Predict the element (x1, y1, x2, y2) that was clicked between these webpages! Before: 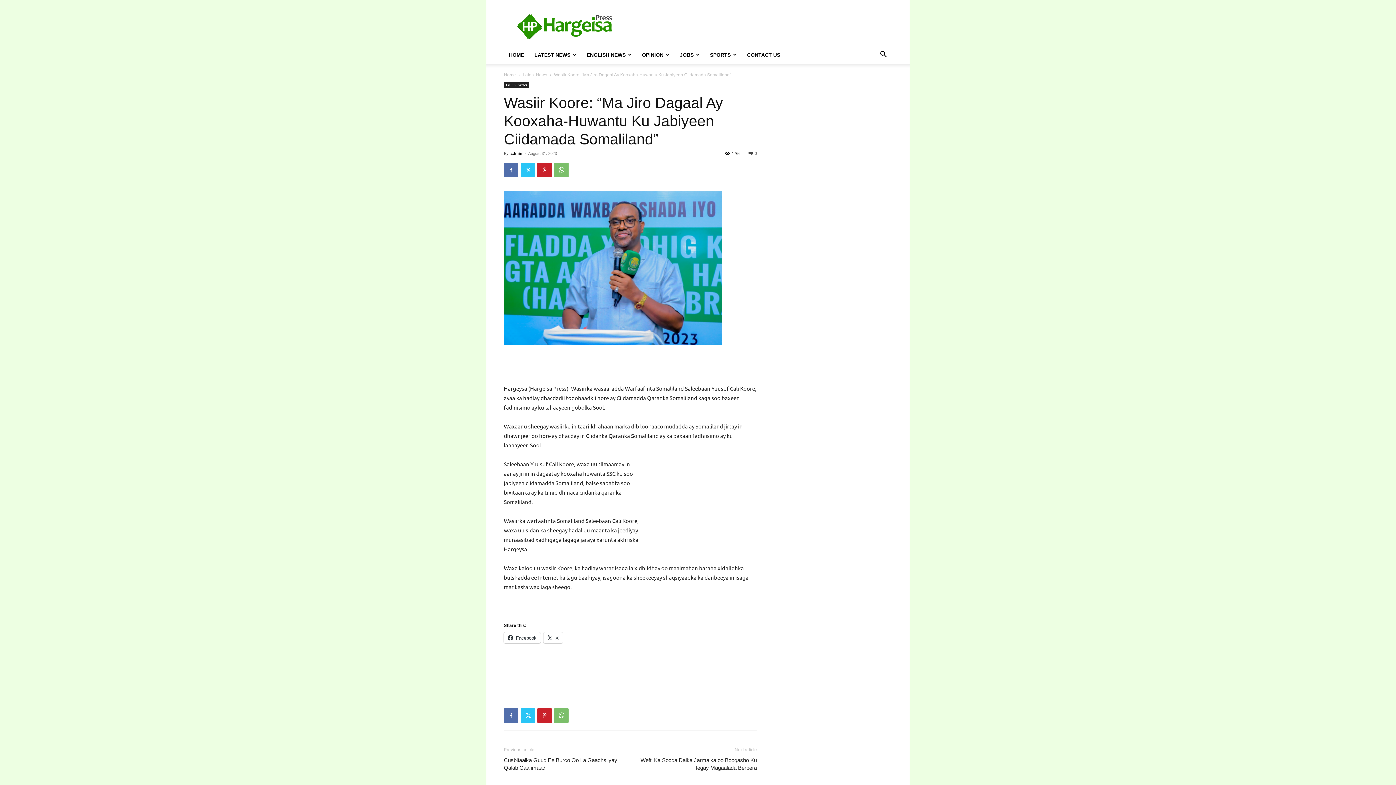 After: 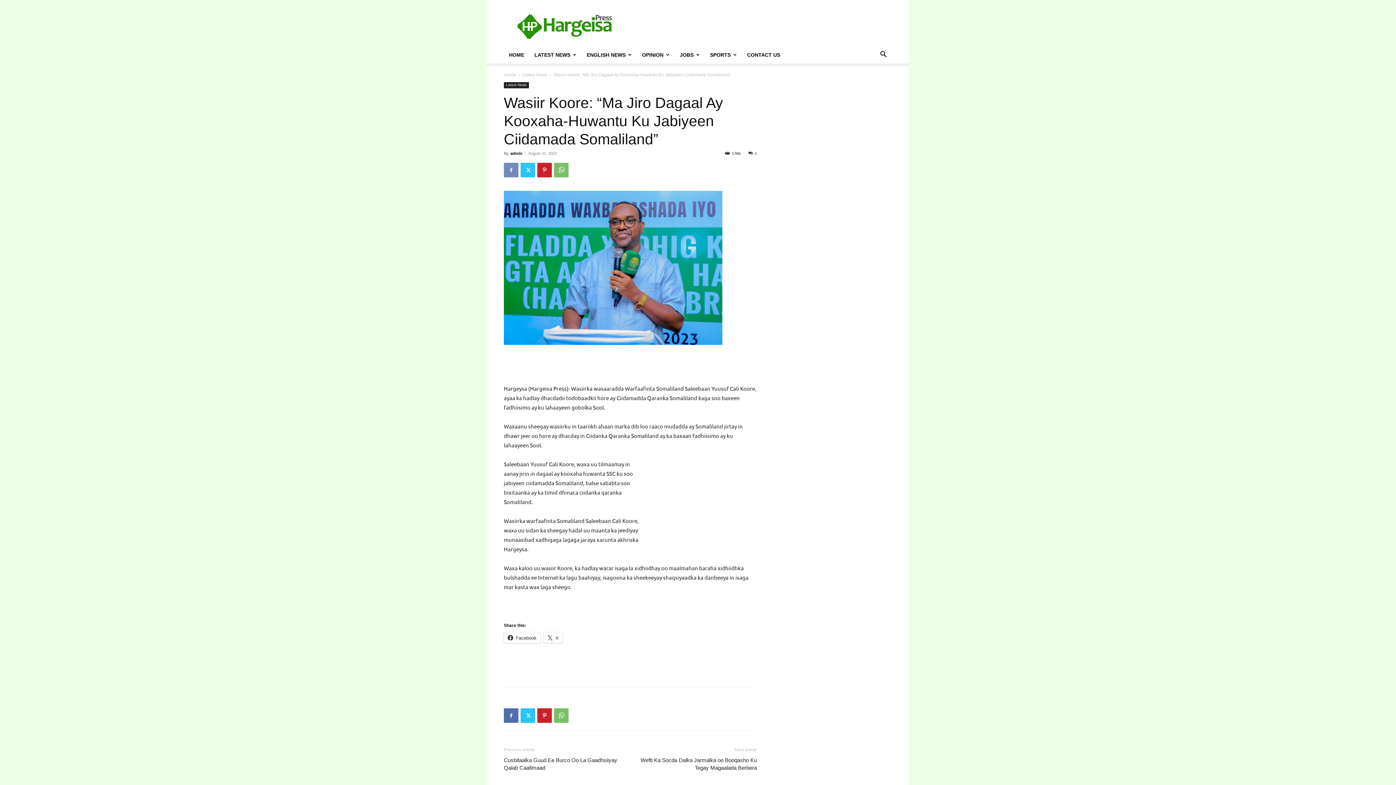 Action: bbox: (504, 162, 518, 177)